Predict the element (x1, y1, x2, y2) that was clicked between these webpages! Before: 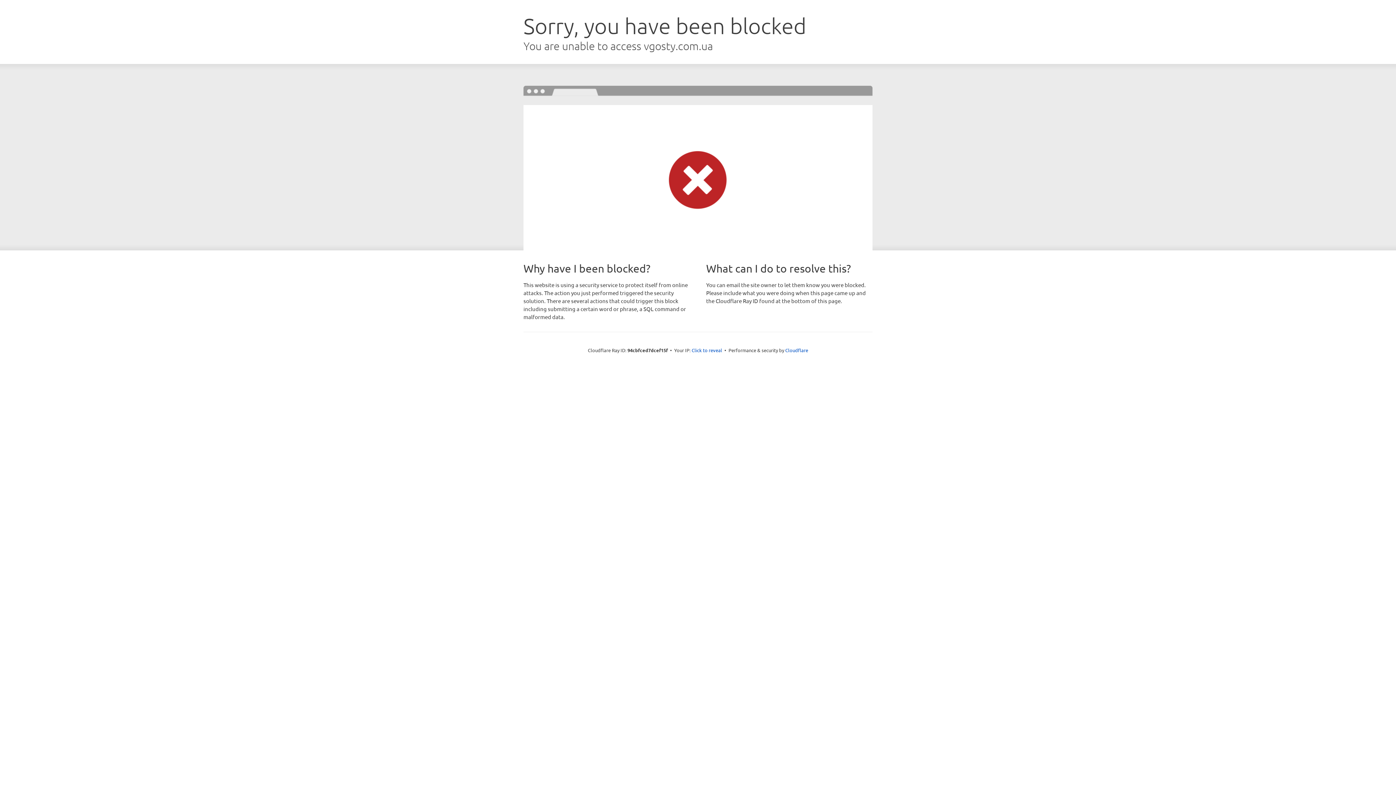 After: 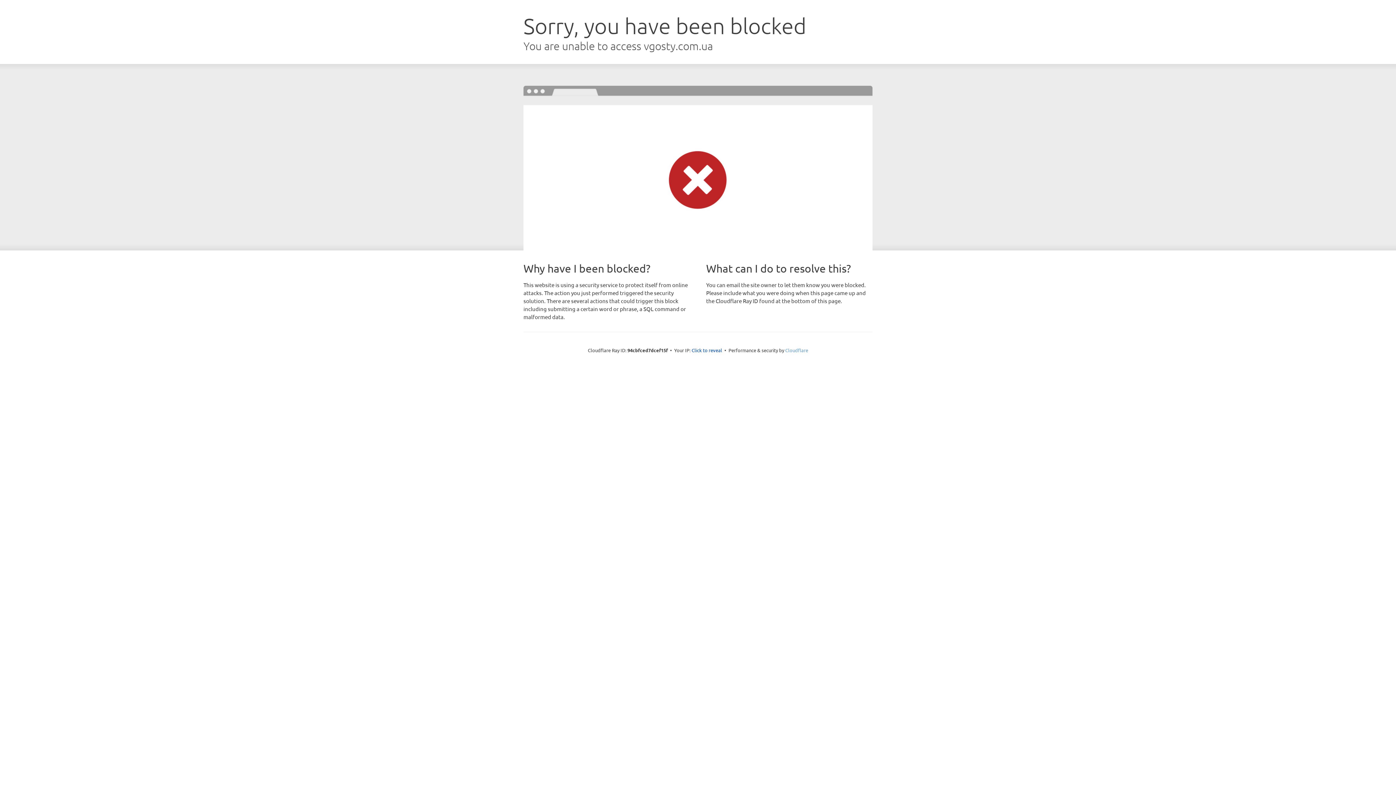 Action: label: Cloudflare bbox: (785, 347, 808, 353)